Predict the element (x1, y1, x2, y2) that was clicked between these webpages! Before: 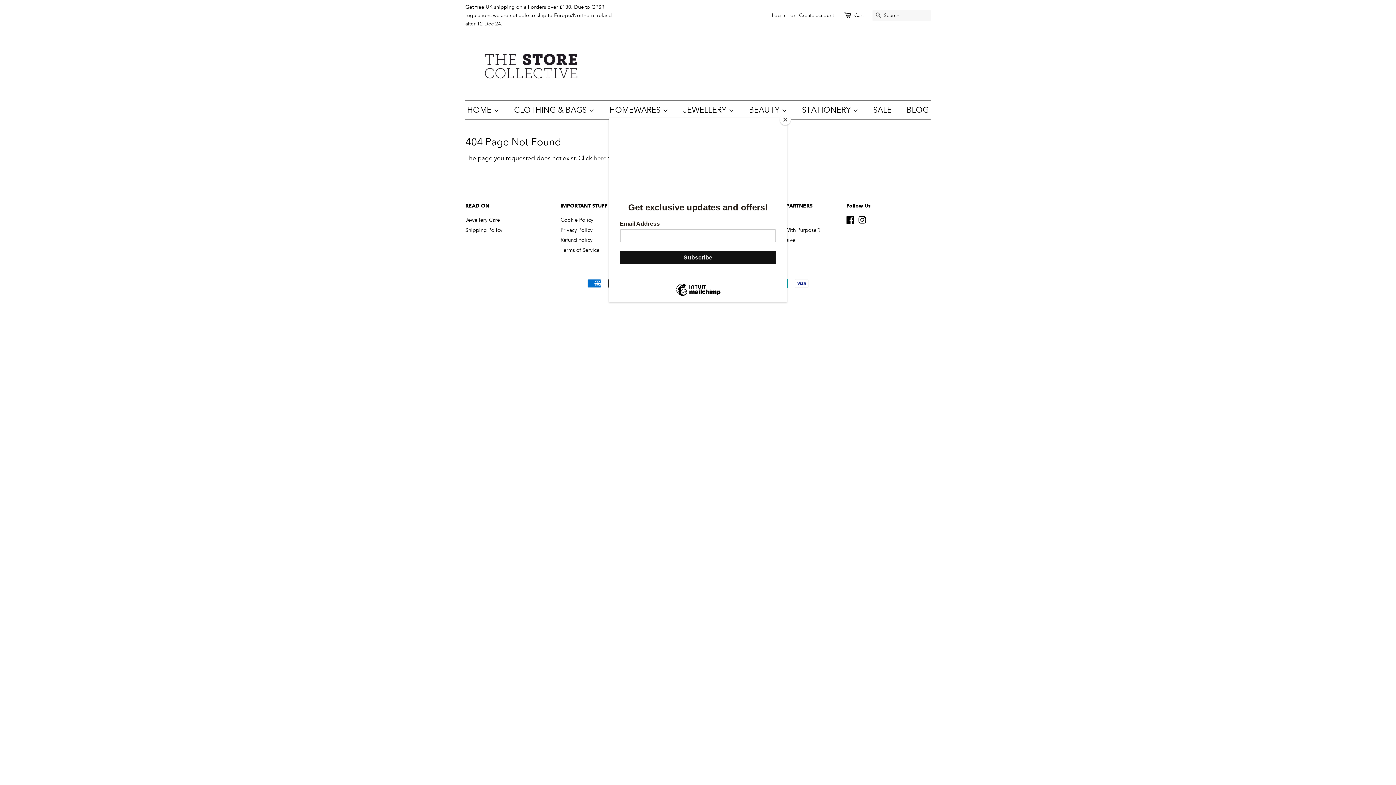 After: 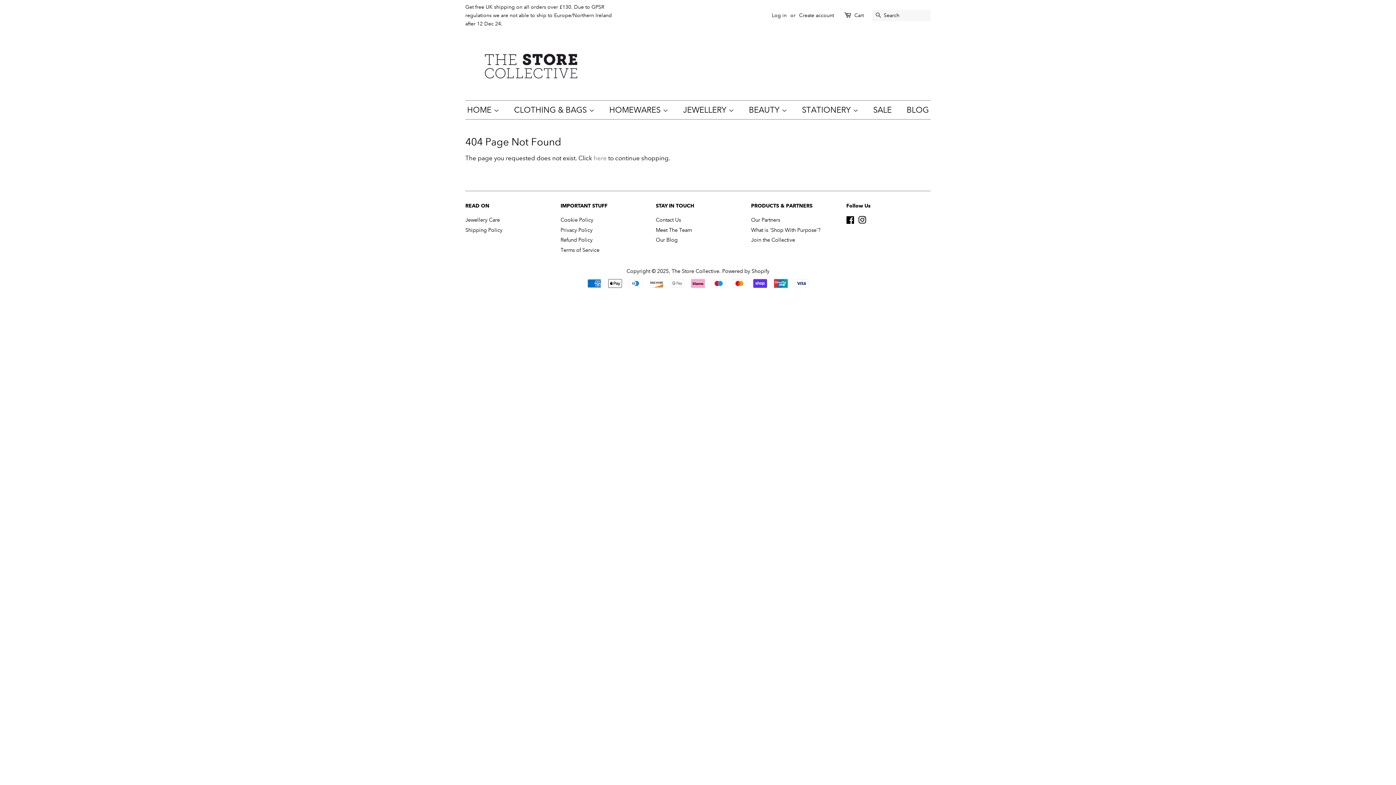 Action: label: Close bbox: (780, 114, 790, 125)